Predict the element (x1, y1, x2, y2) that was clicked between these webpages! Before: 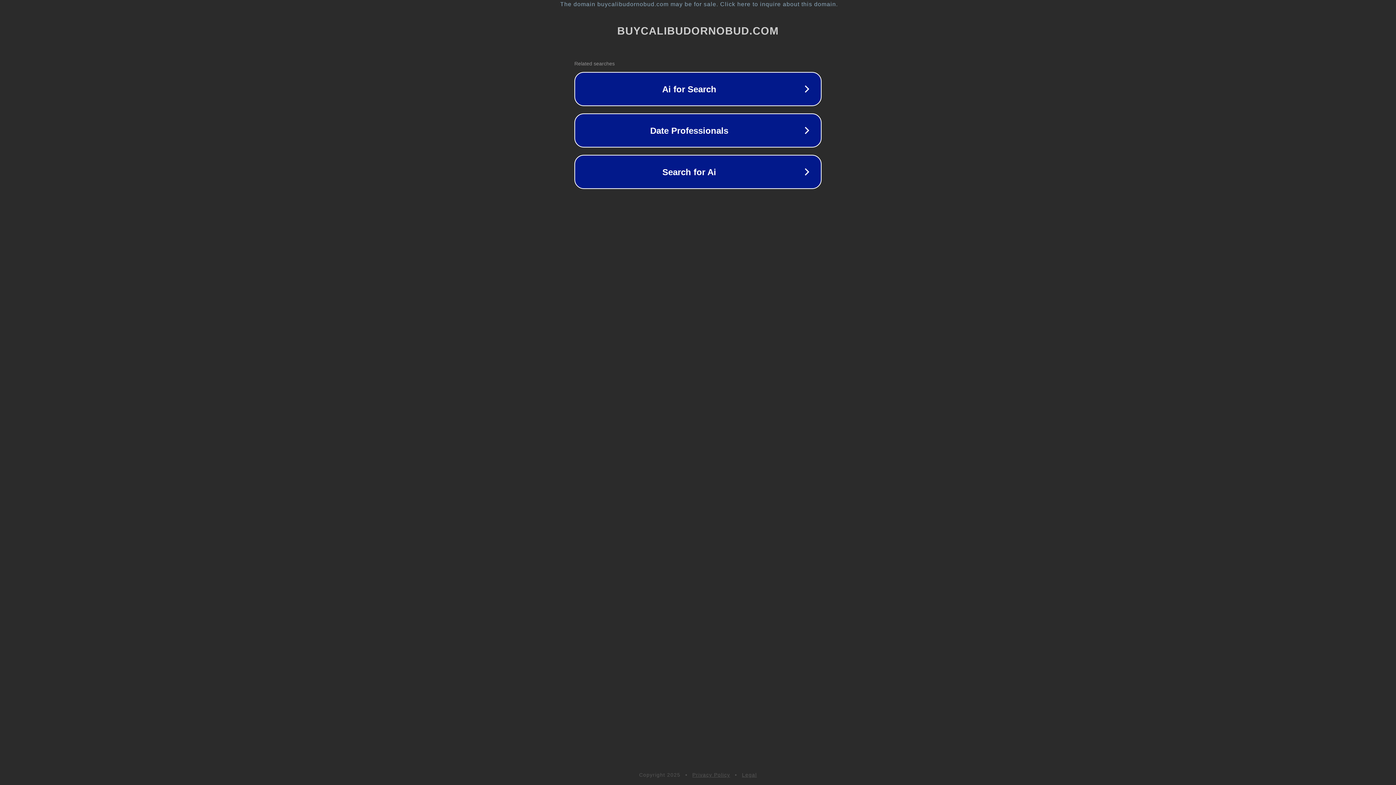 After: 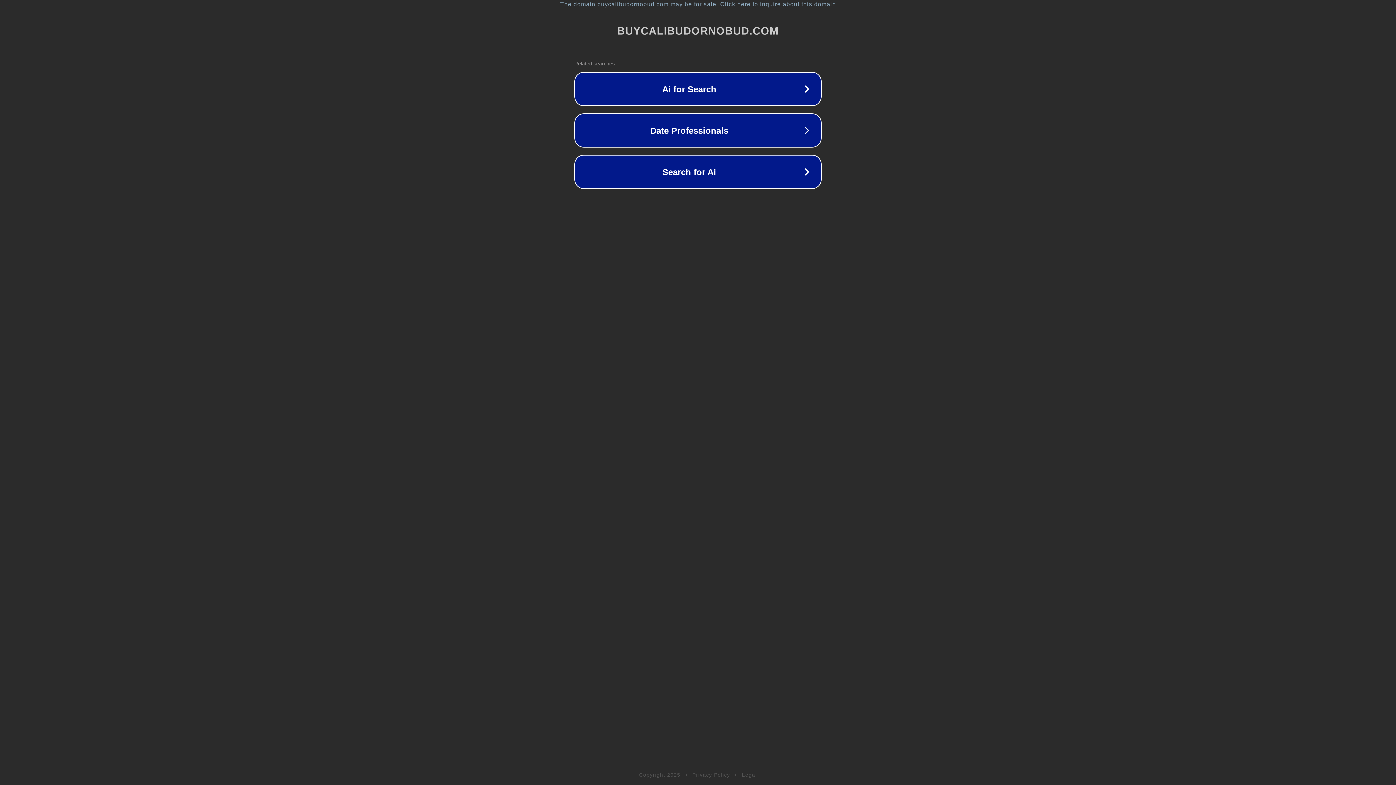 Action: label: Legal bbox: (742, 772, 757, 778)